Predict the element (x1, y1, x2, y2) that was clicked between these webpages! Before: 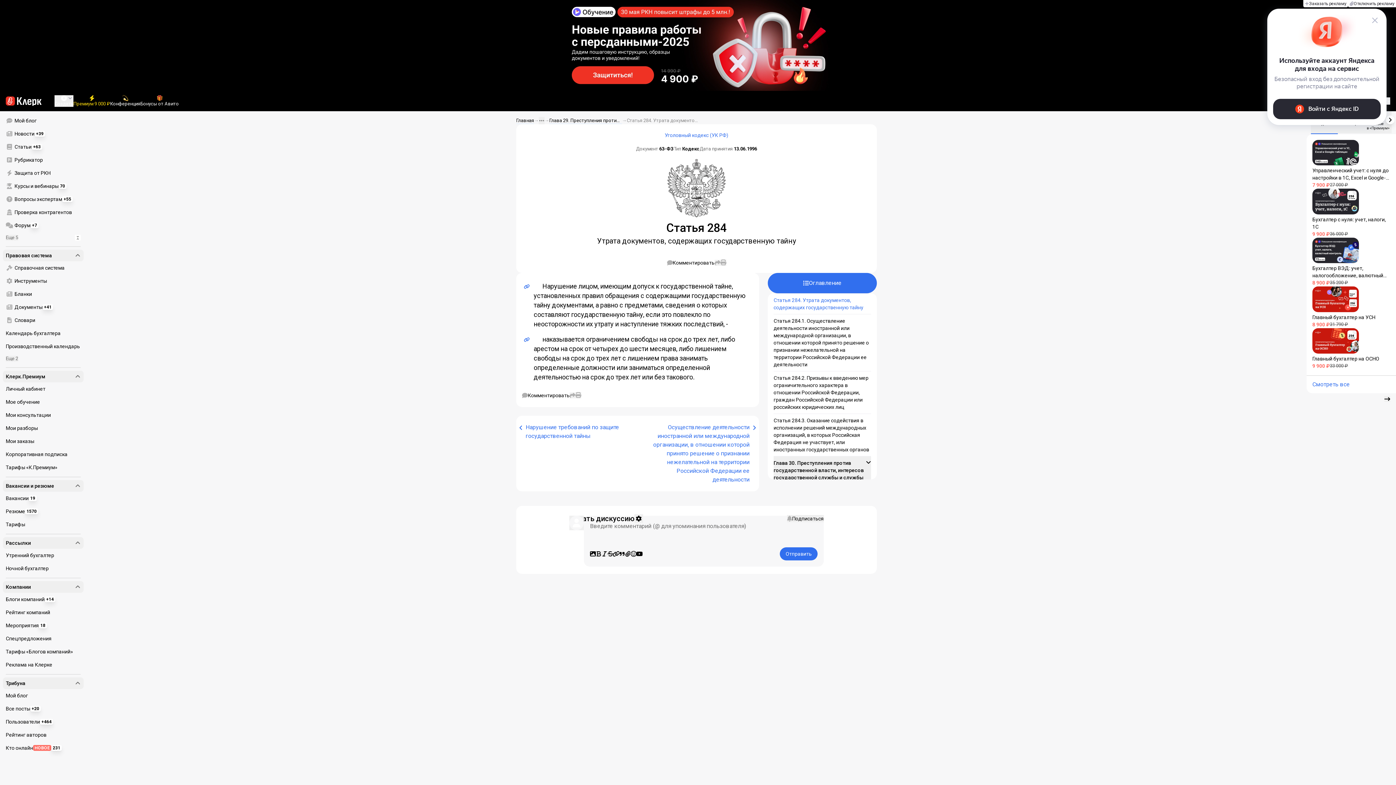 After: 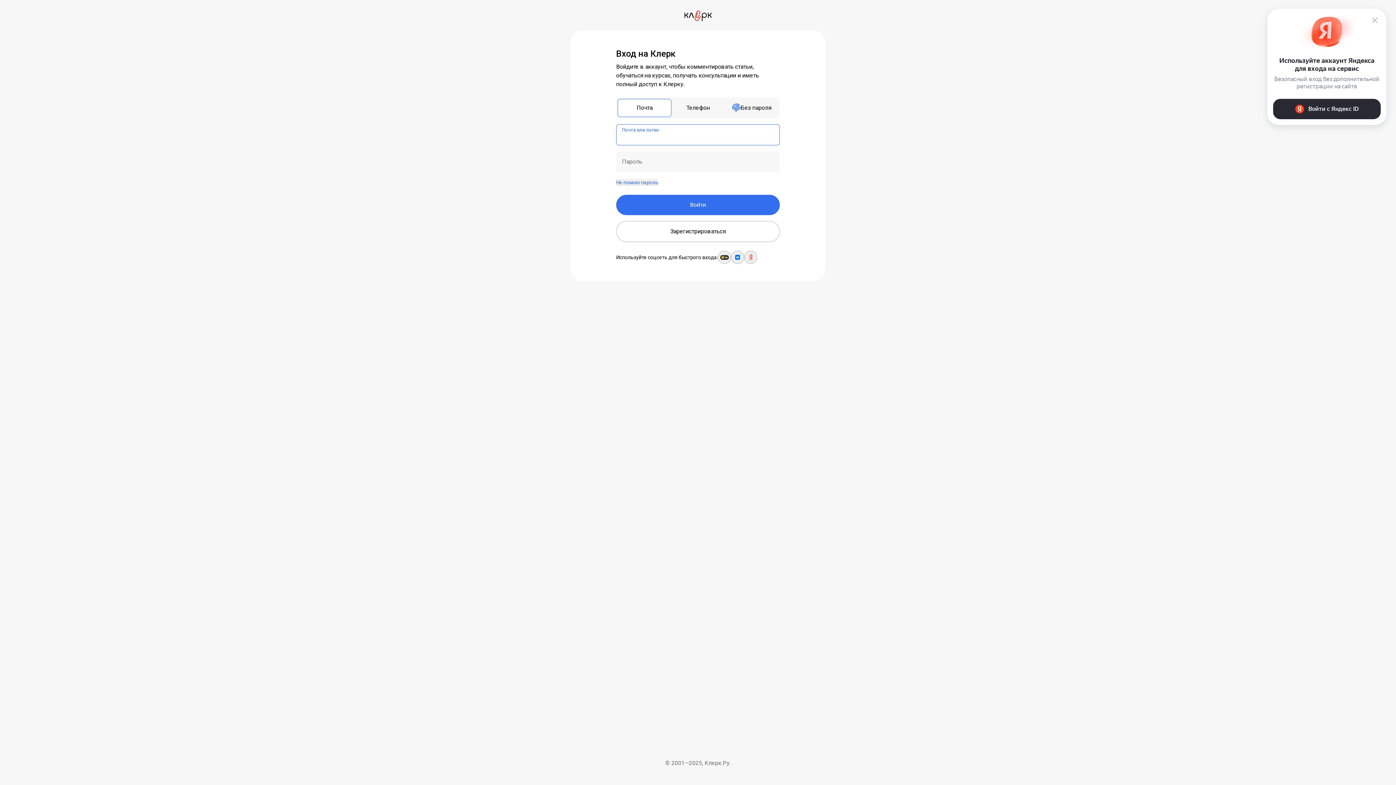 Action: bbox: (607, 551, 613, 557)